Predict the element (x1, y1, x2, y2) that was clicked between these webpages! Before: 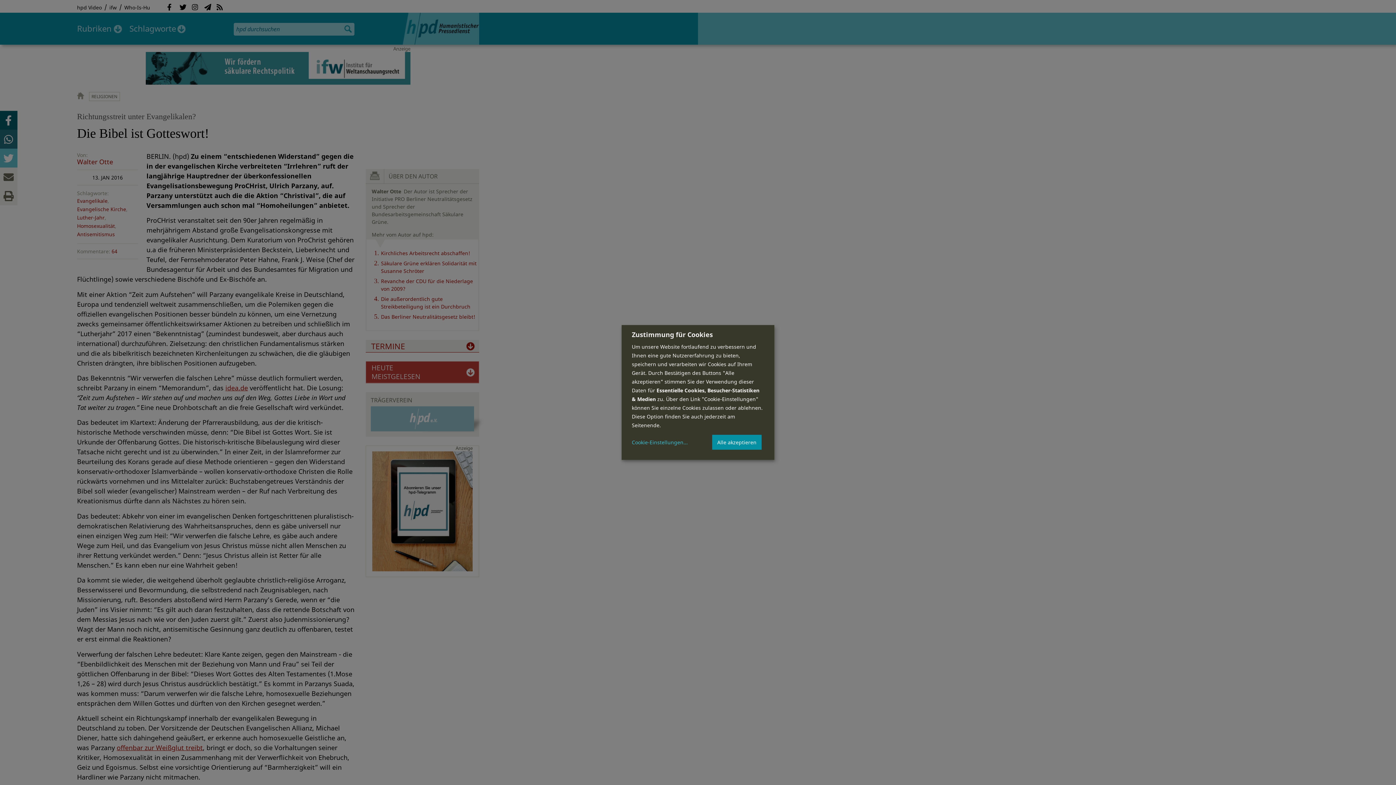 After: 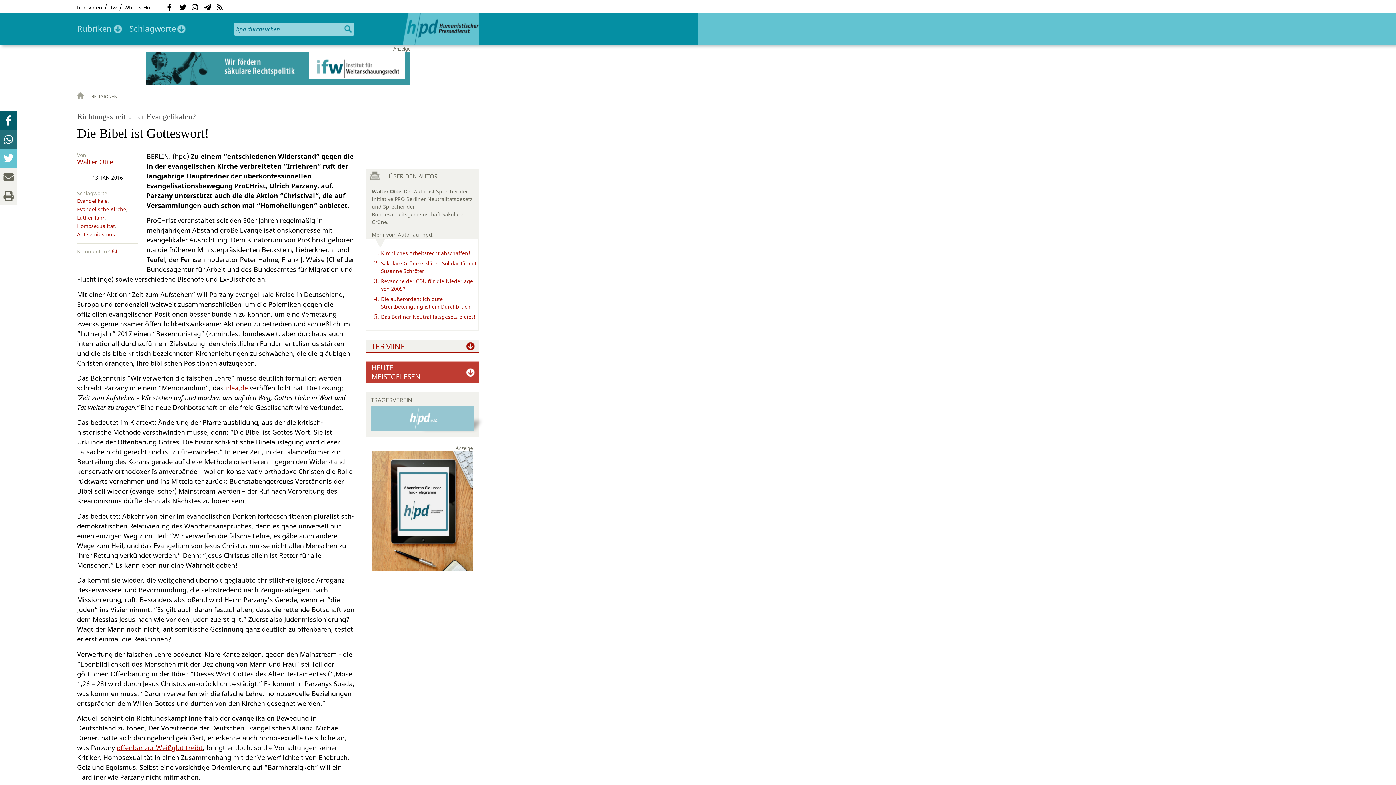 Action: label: Alle akzeptieren bbox: (712, 434, 761, 450)